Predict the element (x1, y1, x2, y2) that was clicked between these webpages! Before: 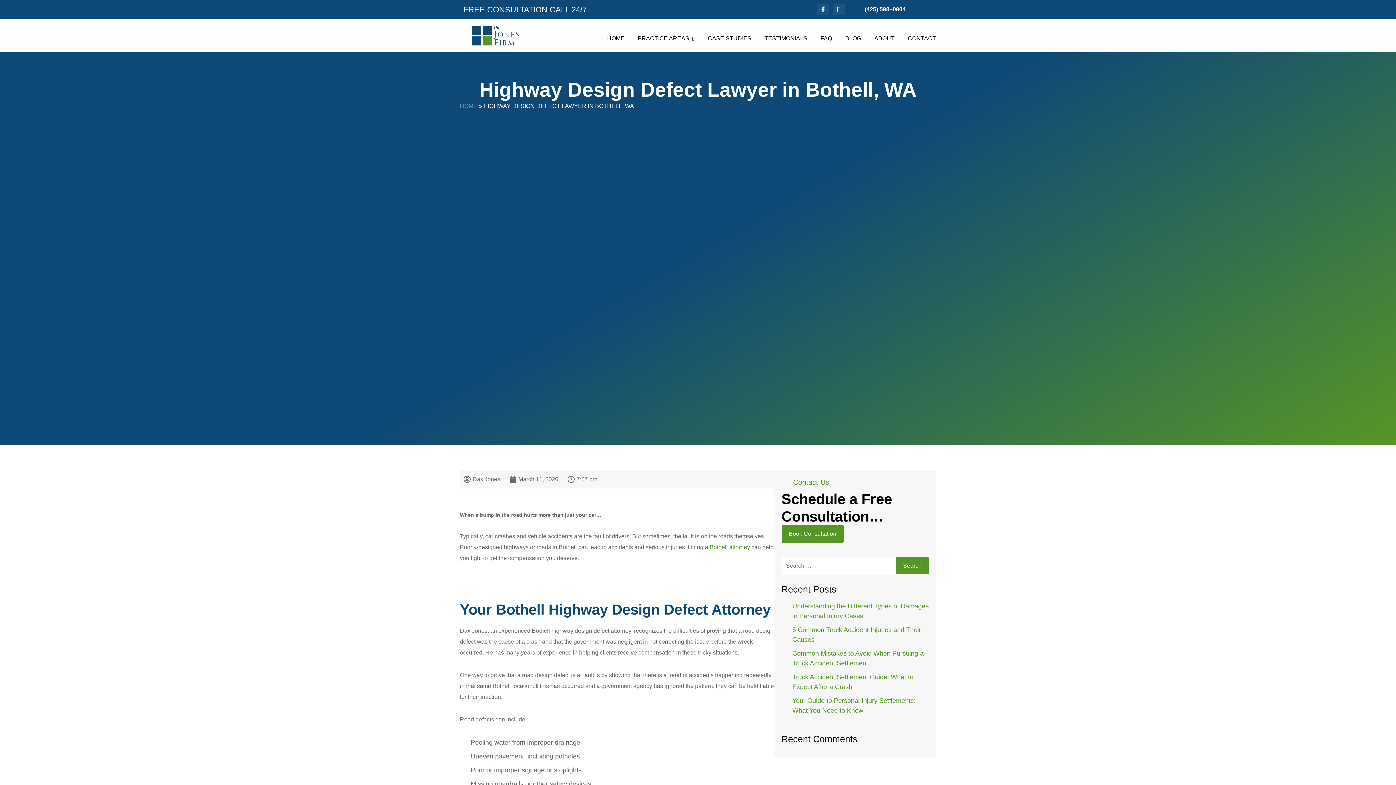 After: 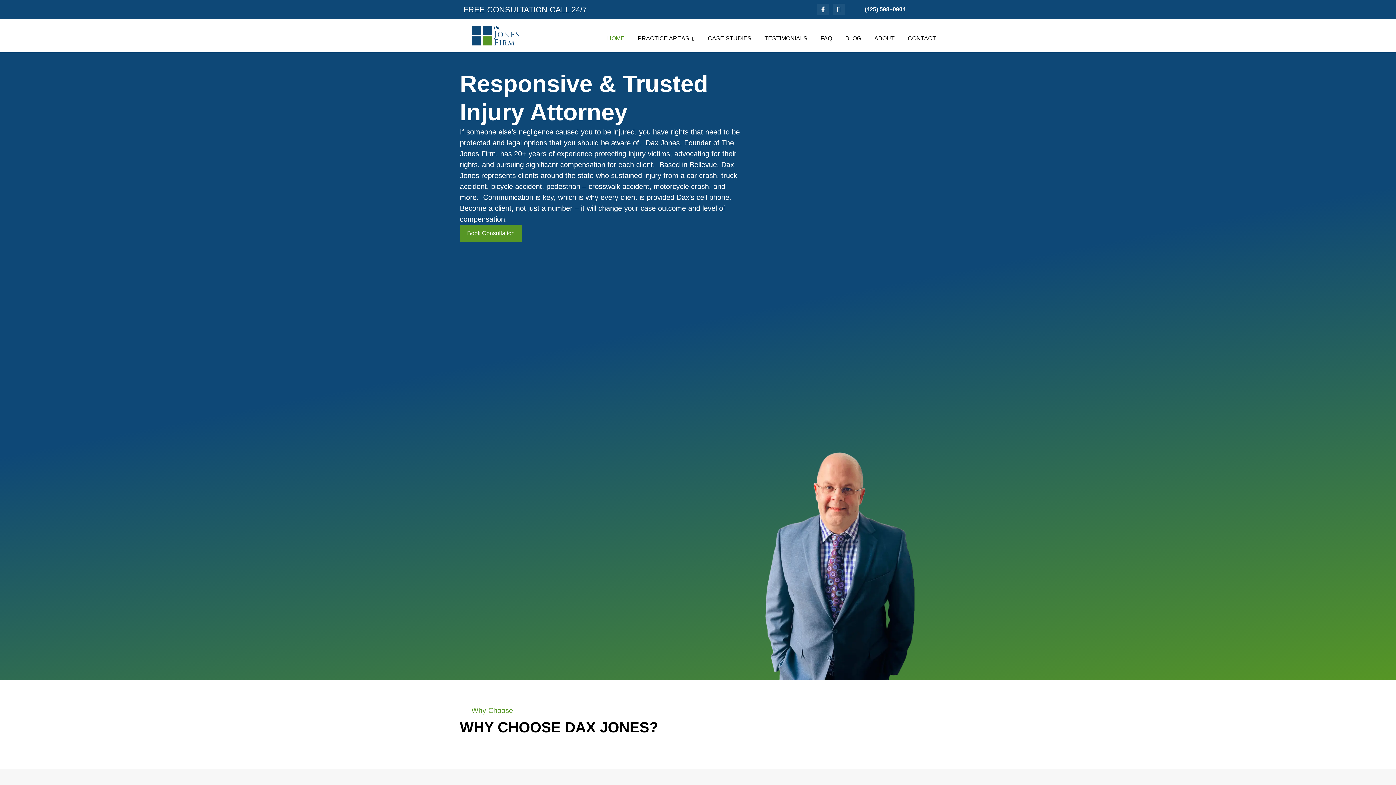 Action: bbox: (470, 23, 521, 48)